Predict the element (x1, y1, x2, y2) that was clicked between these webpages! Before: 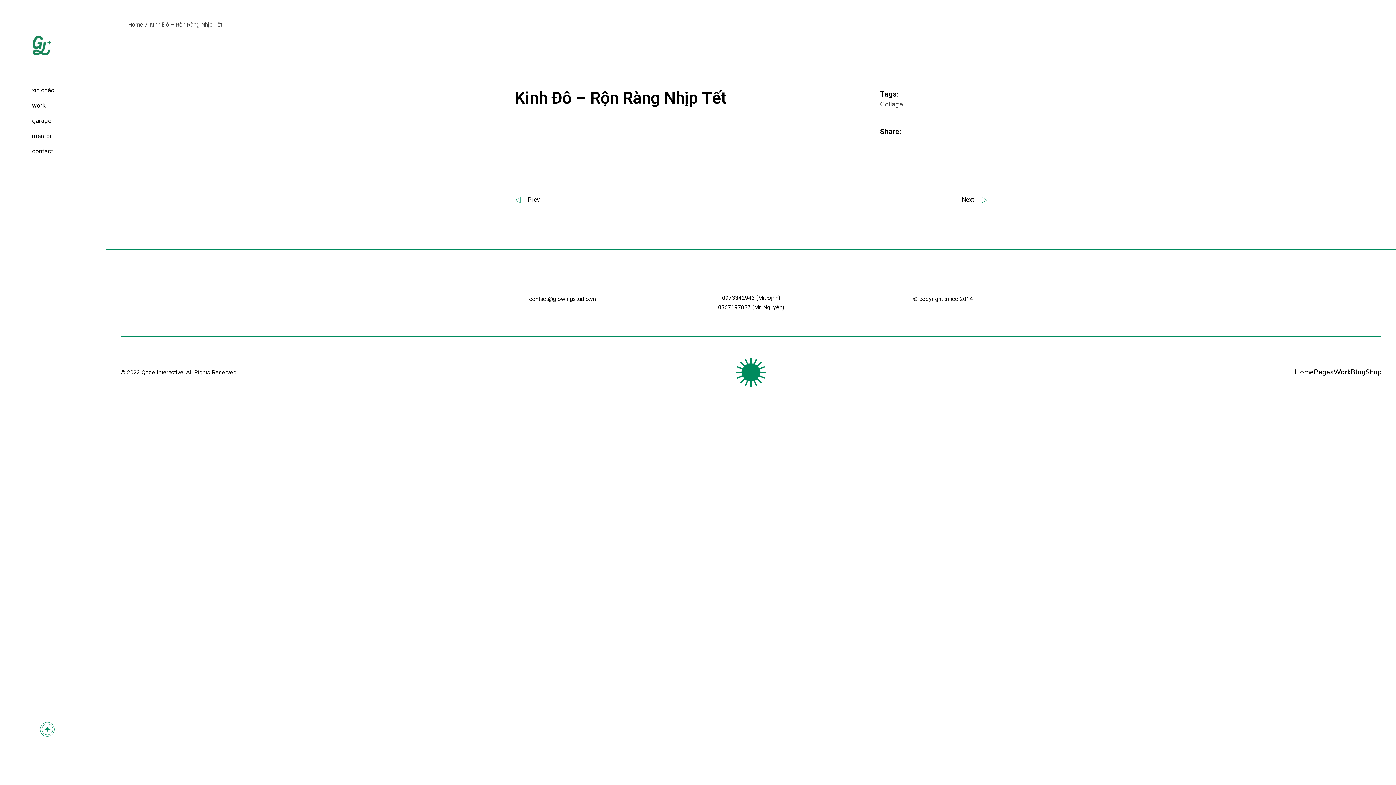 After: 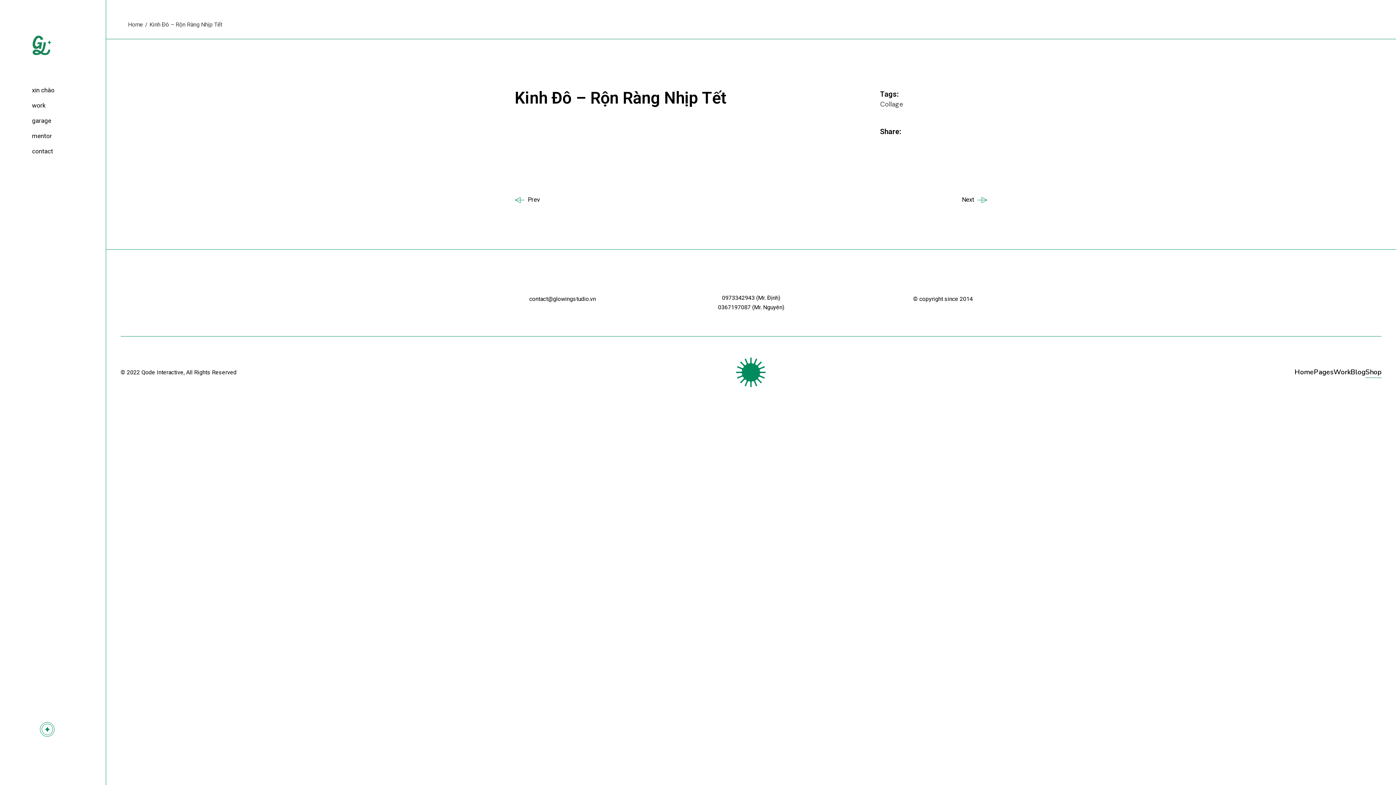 Action: bbox: (1365, 366, 1381, 378) label: Shop